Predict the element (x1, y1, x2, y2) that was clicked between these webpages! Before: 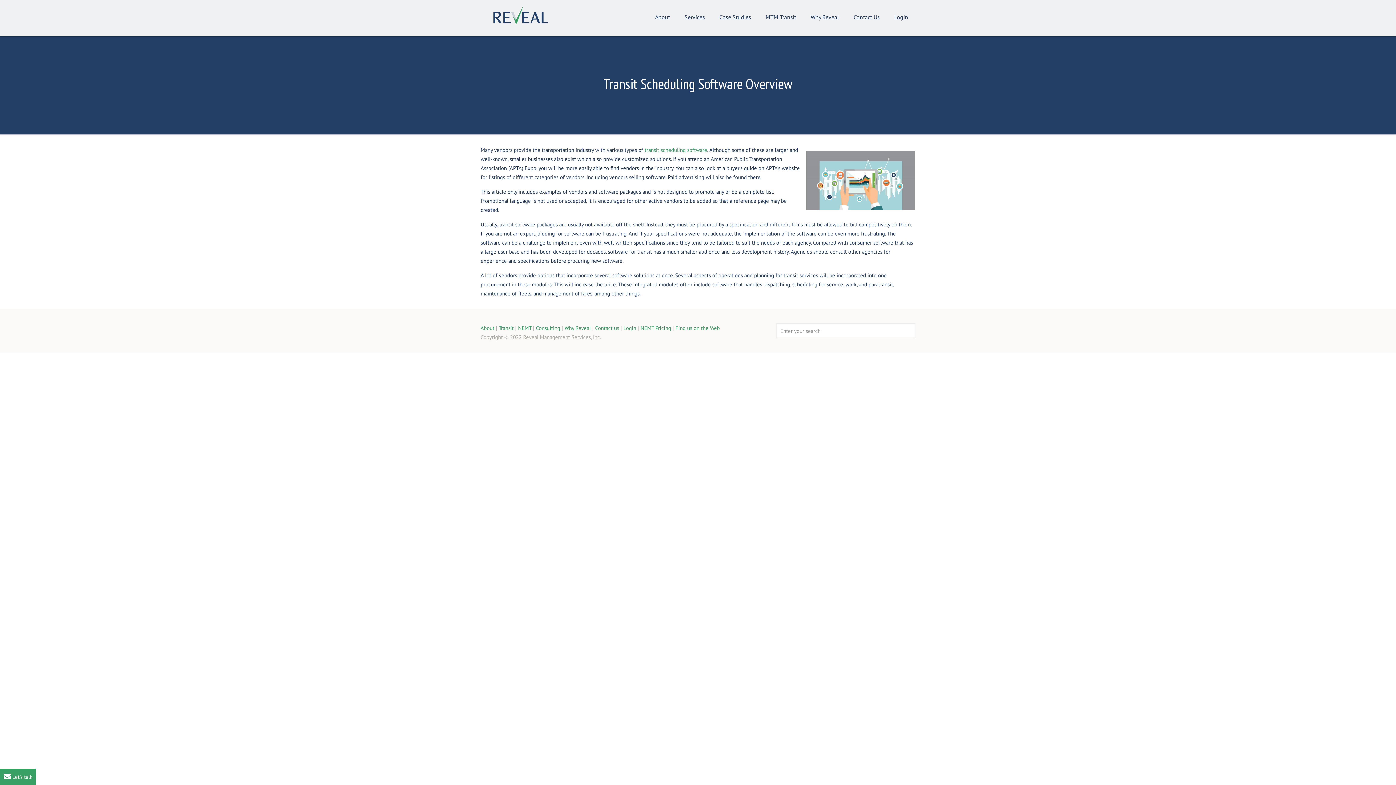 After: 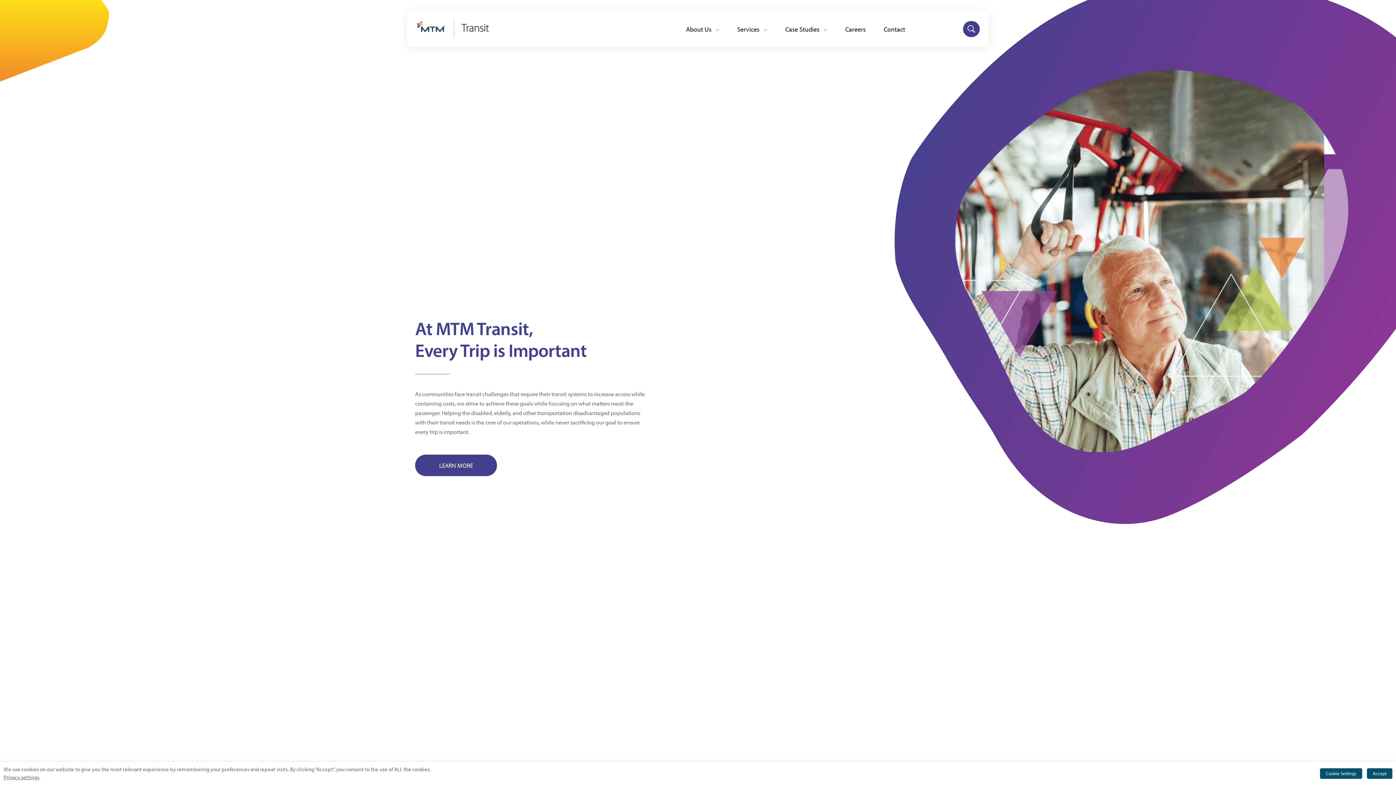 Action: label: MTM Transit bbox: (758, 5, 803, 28)